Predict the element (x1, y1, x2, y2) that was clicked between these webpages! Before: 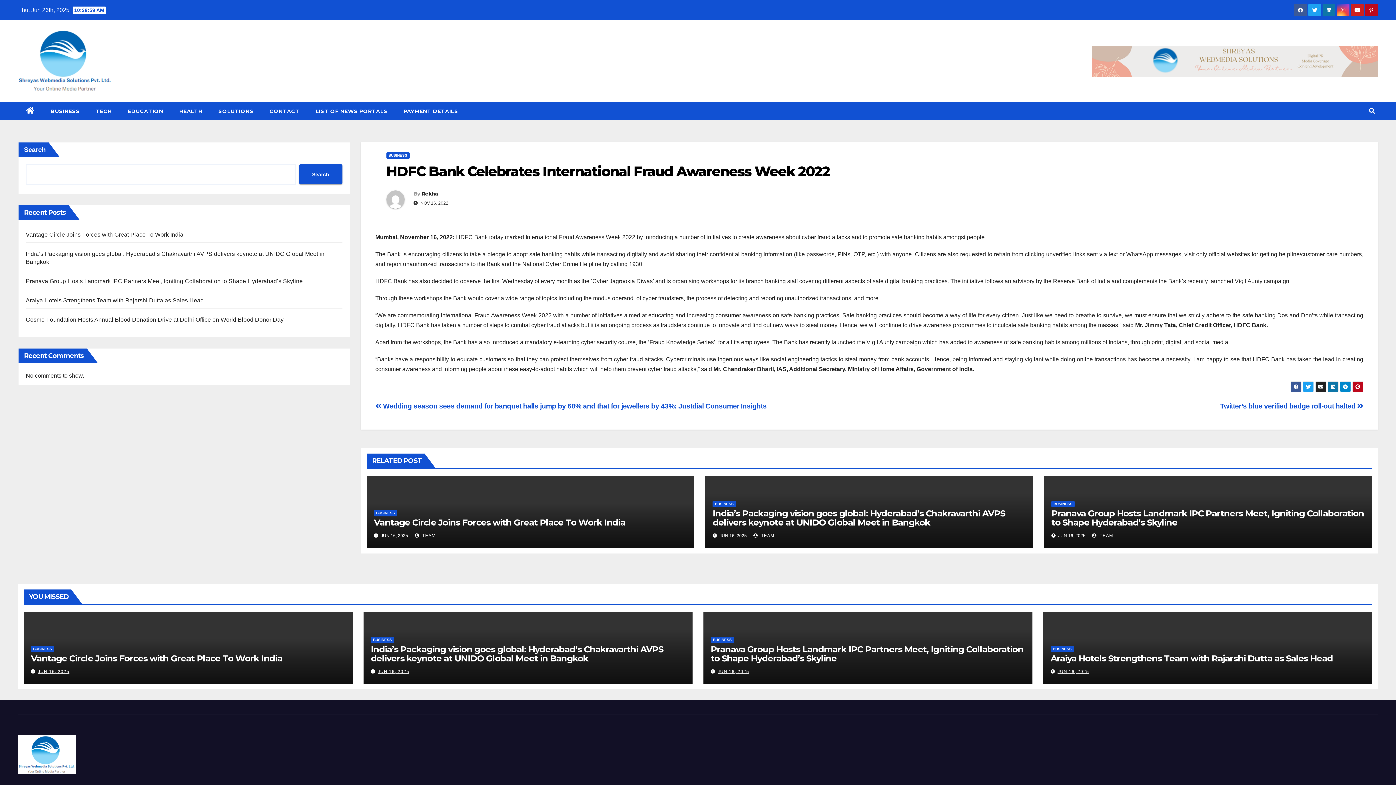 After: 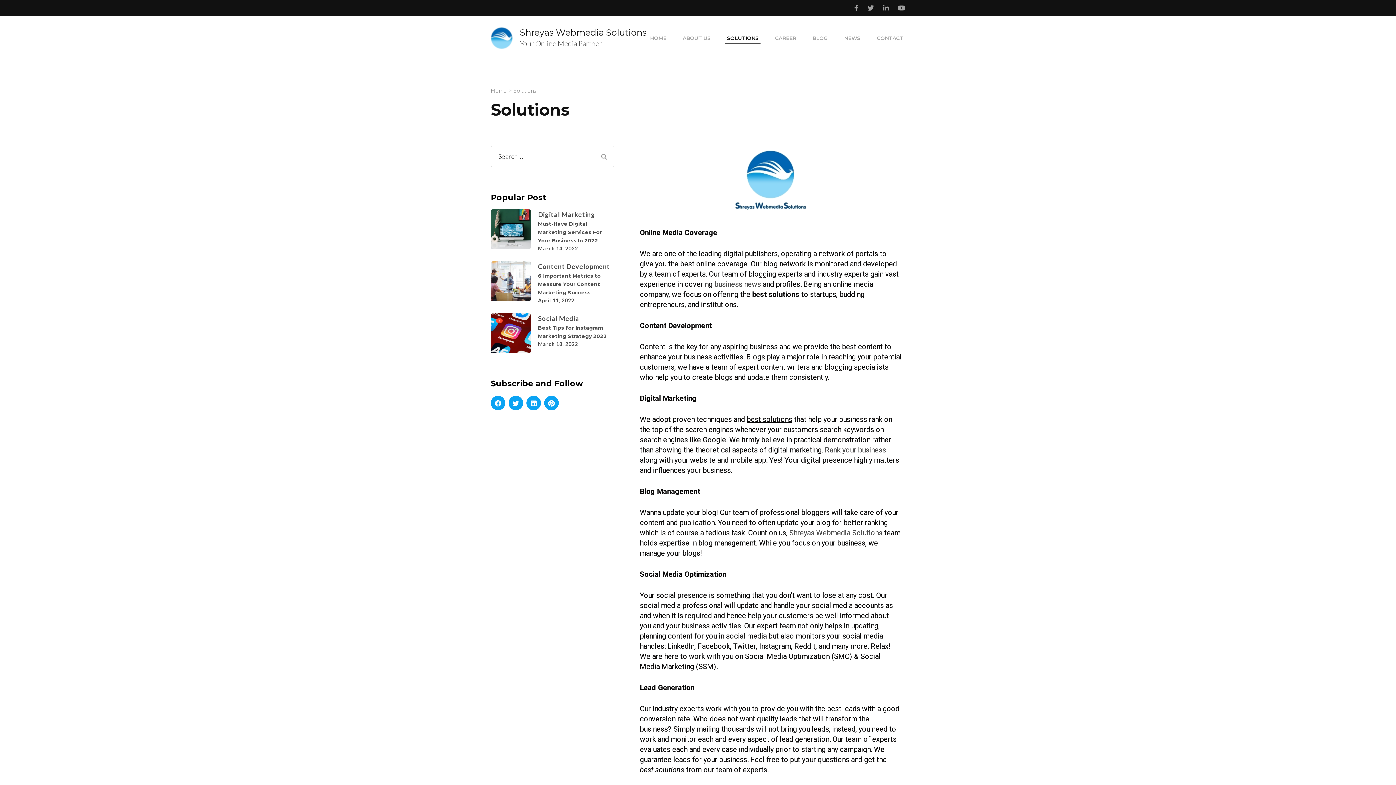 Action: label: SOLUTIONS bbox: (210, 102, 261, 120)